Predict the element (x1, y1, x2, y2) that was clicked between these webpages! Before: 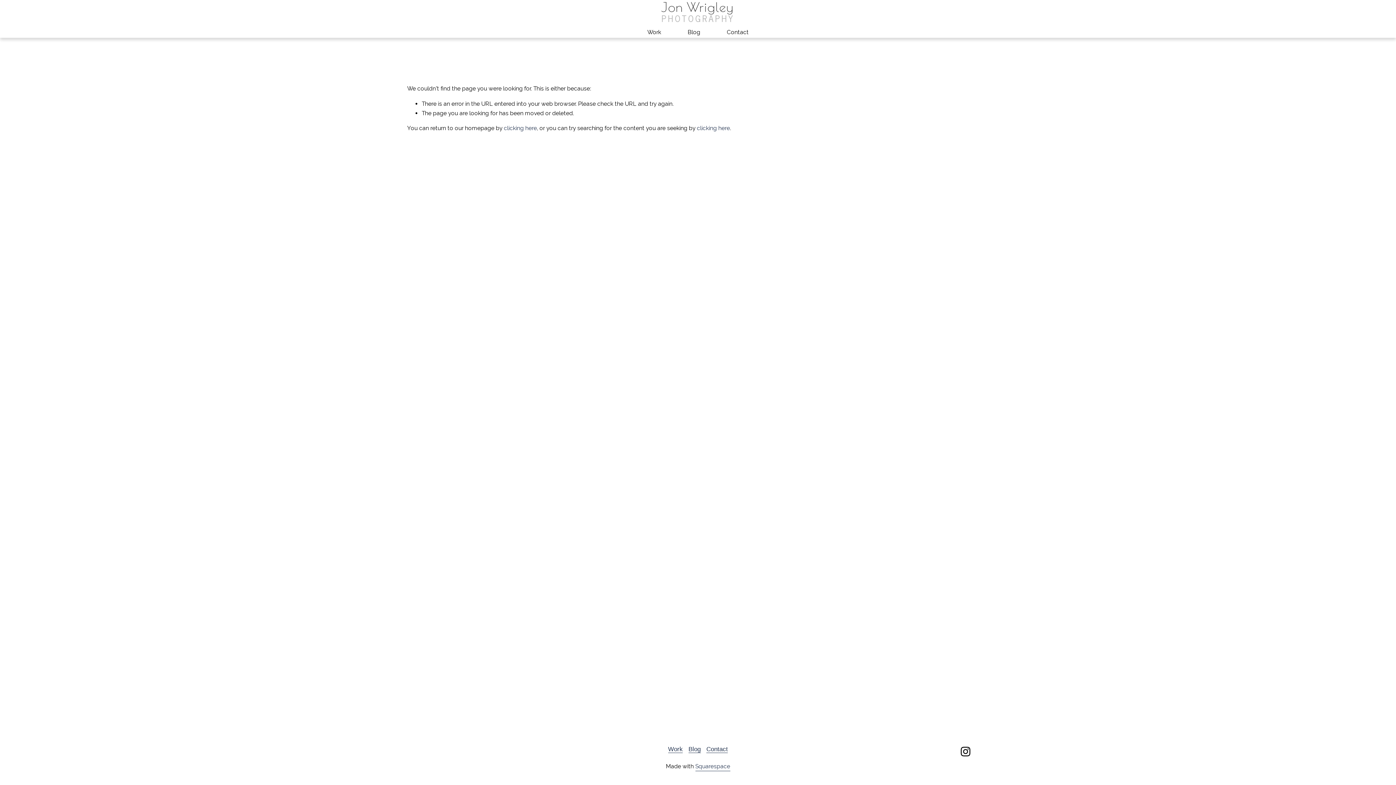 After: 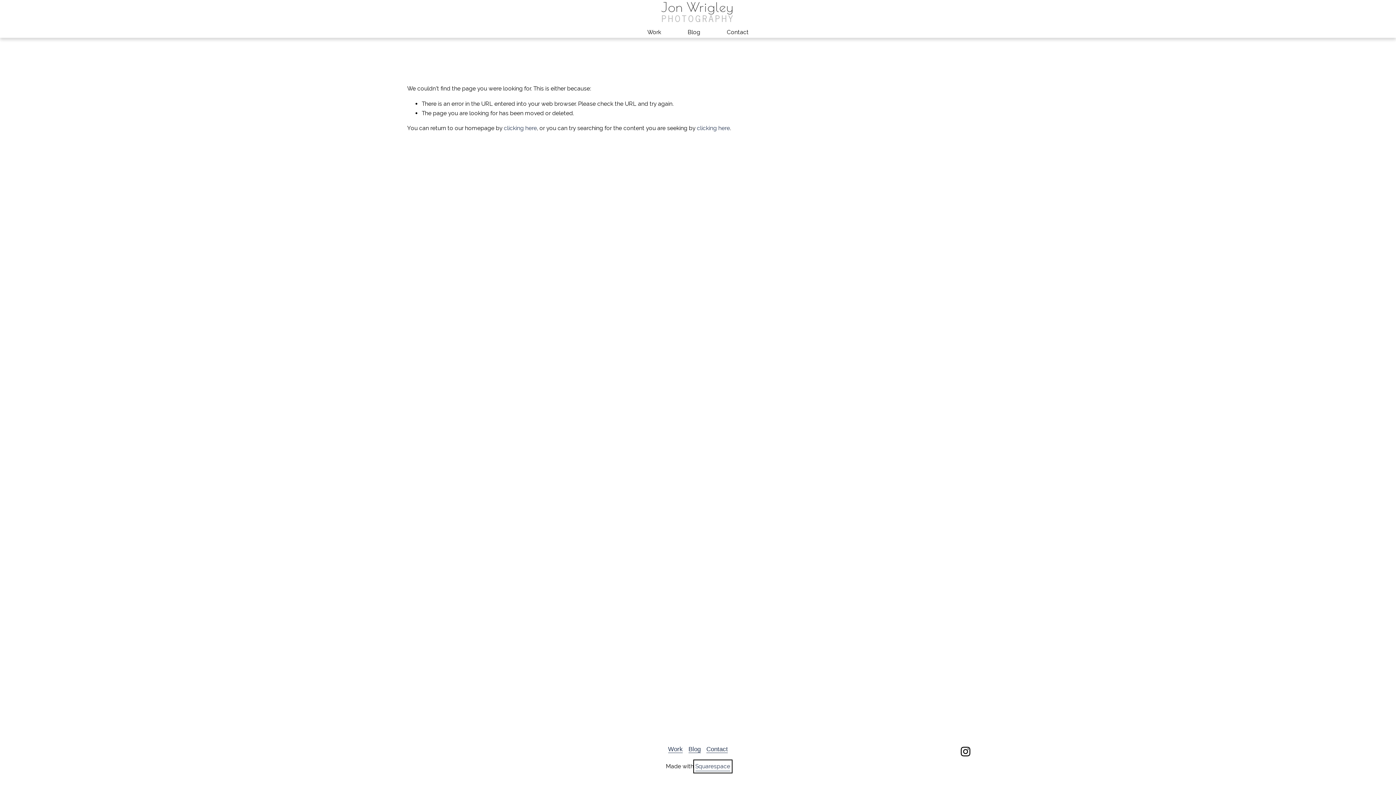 Action: label: Squarespace bbox: (695, 762, 730, 771)